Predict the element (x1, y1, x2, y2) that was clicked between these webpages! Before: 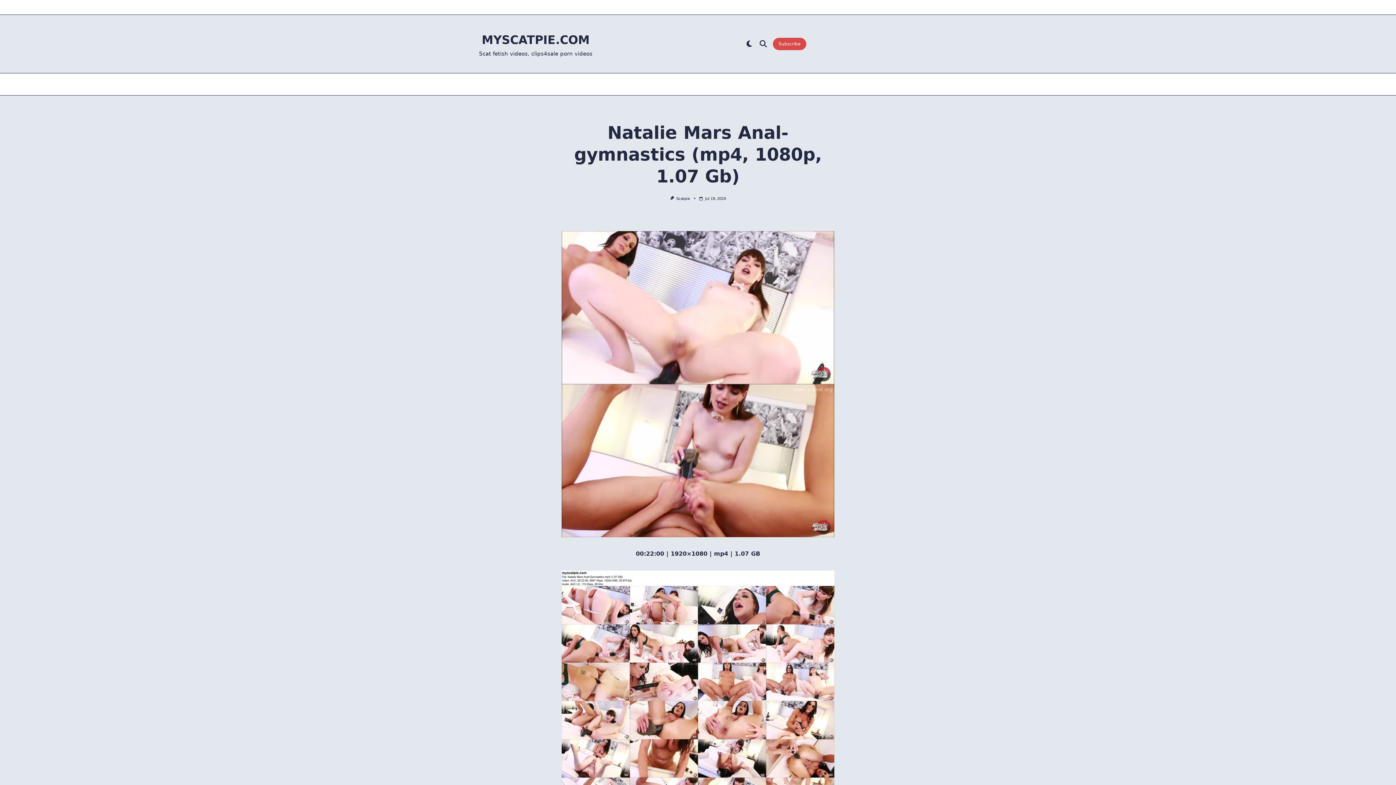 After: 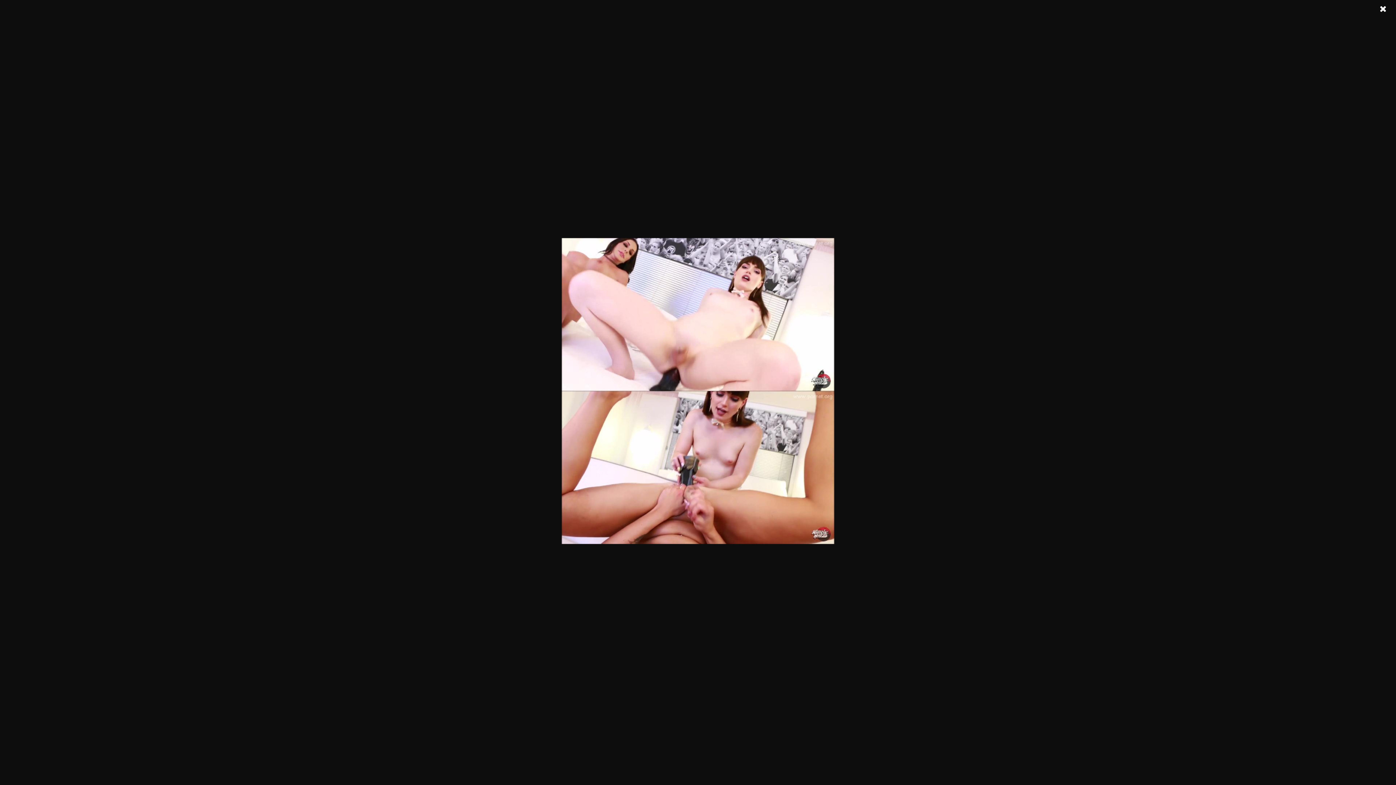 Action: bbox: (561, 231, 834, 537)